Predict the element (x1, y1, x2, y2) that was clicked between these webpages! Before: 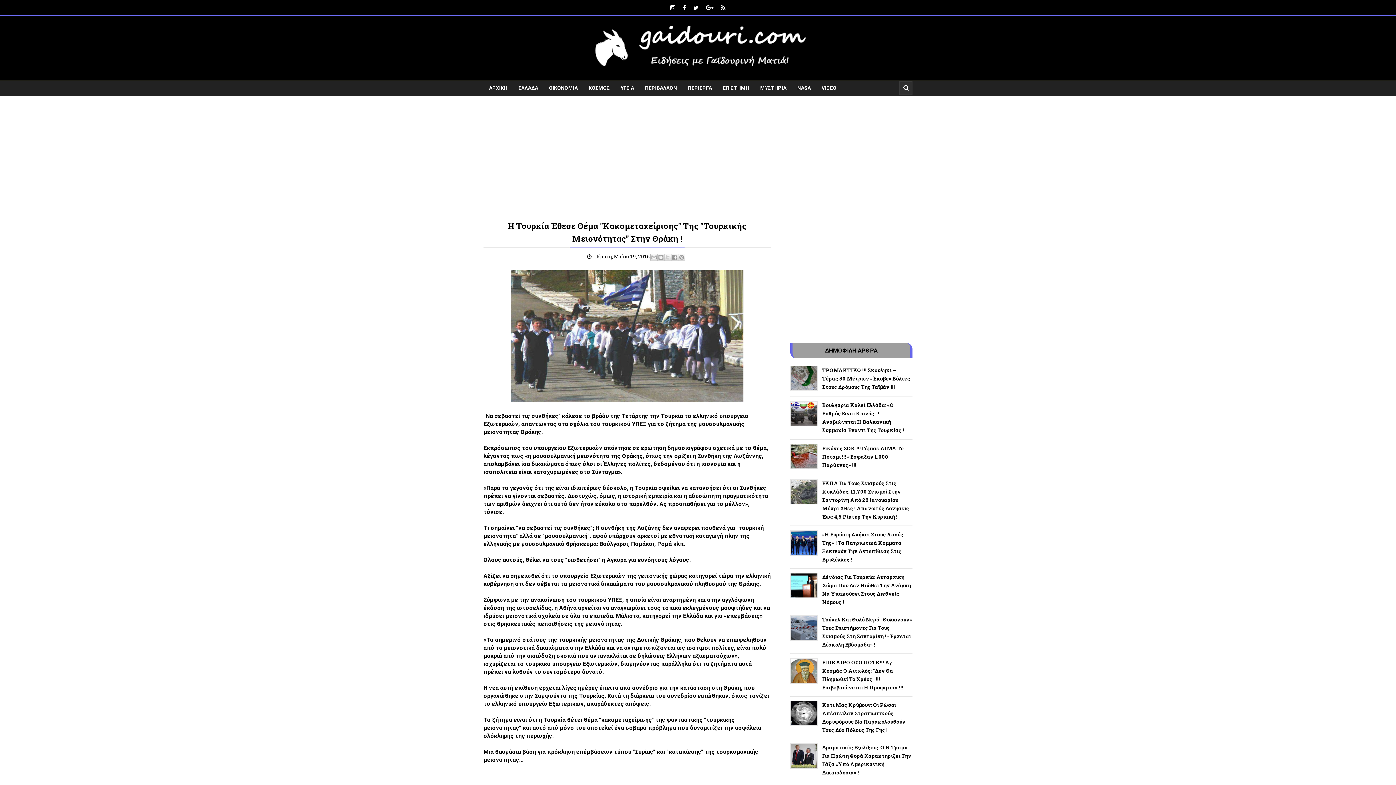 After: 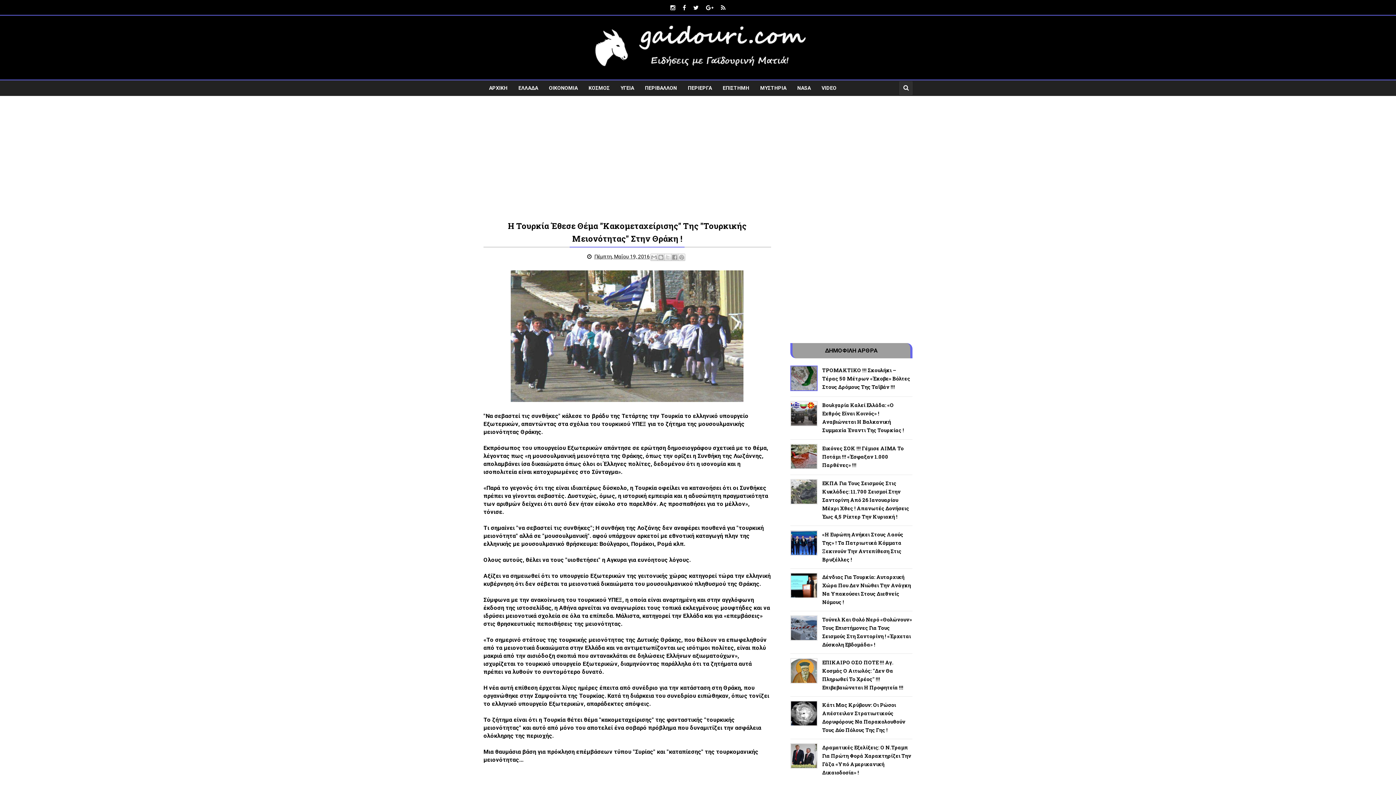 Action: bbox: (790, 385, 817, 392)